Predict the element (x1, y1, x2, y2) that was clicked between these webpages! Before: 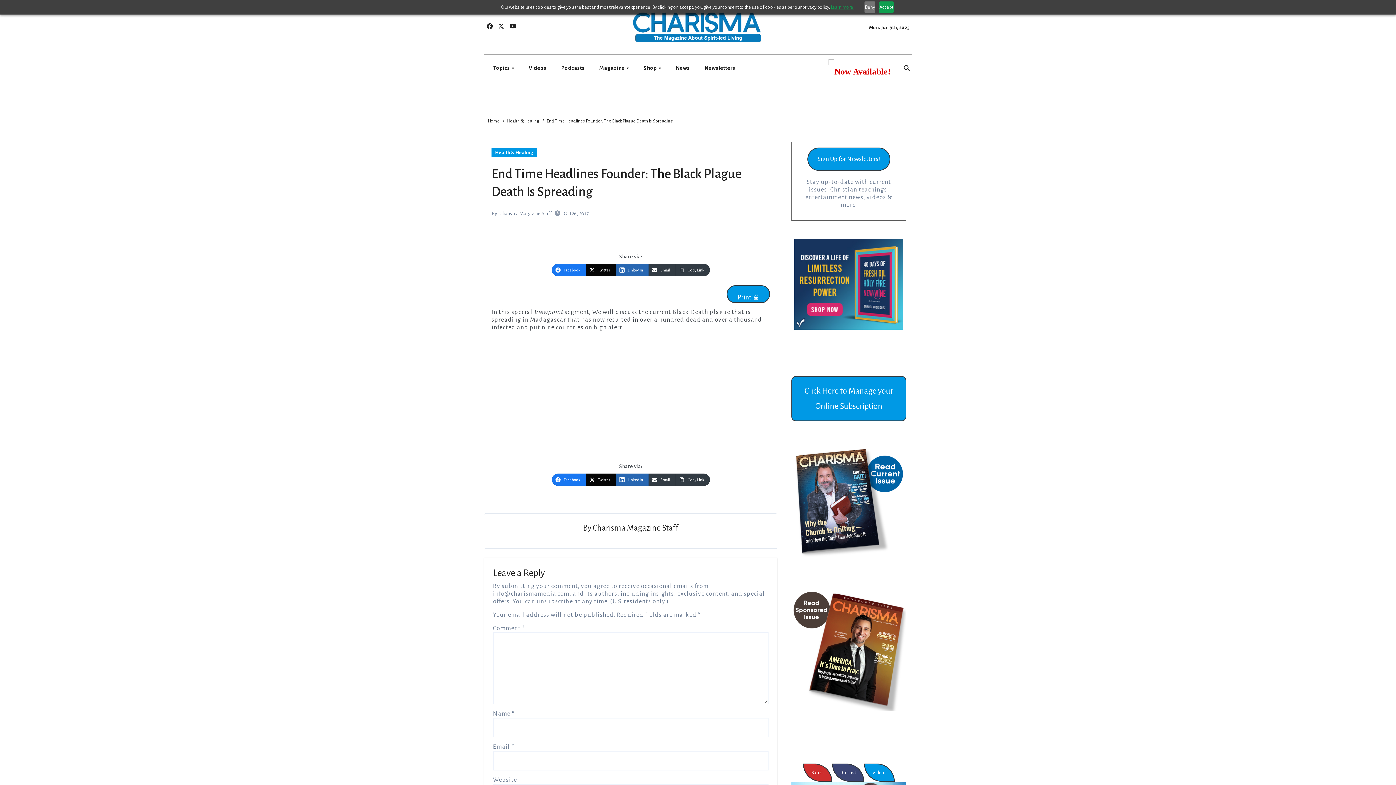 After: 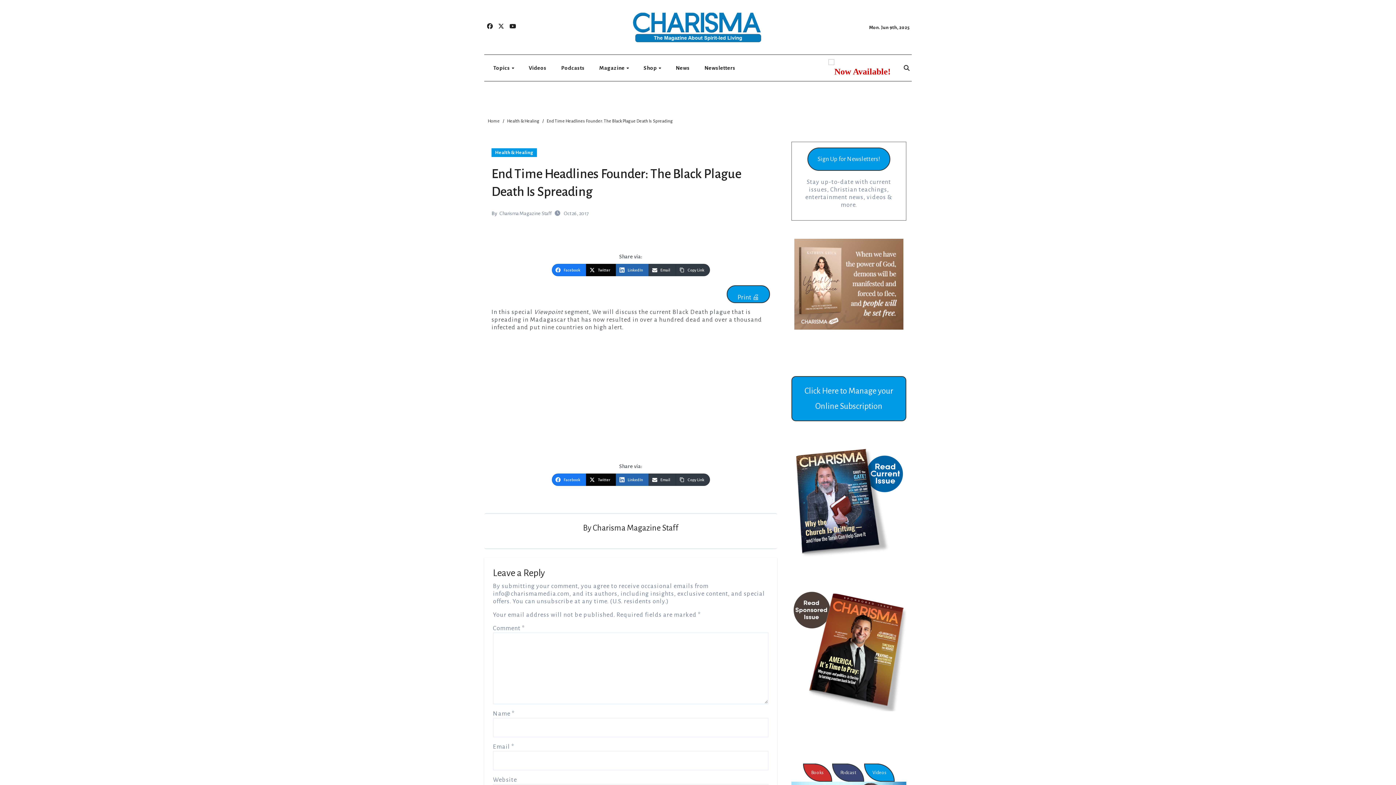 Action: bbox: (879, 1, 893, 13) label: Accept